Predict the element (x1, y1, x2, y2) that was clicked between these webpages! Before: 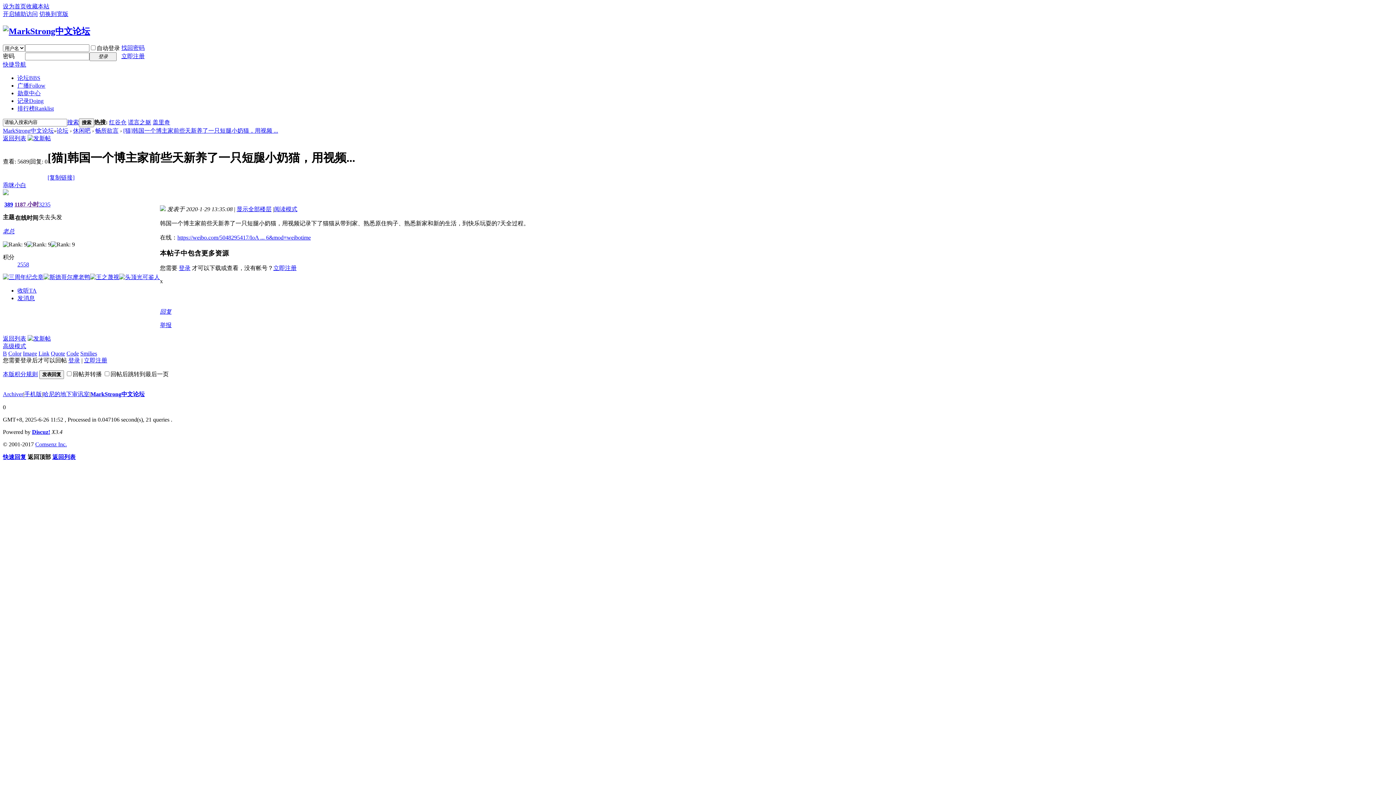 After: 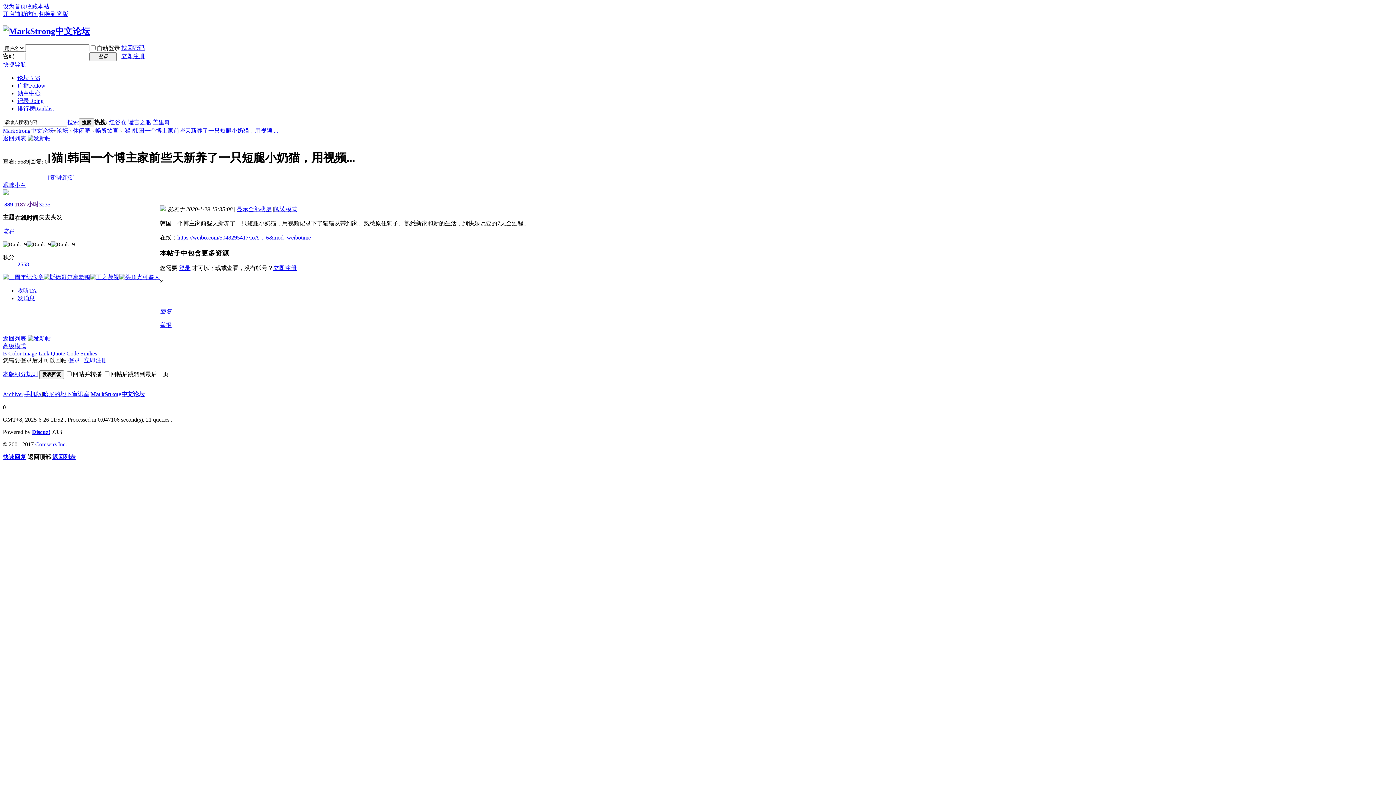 Action: label: Discuz! bbox: (32, 429, 50, 435)